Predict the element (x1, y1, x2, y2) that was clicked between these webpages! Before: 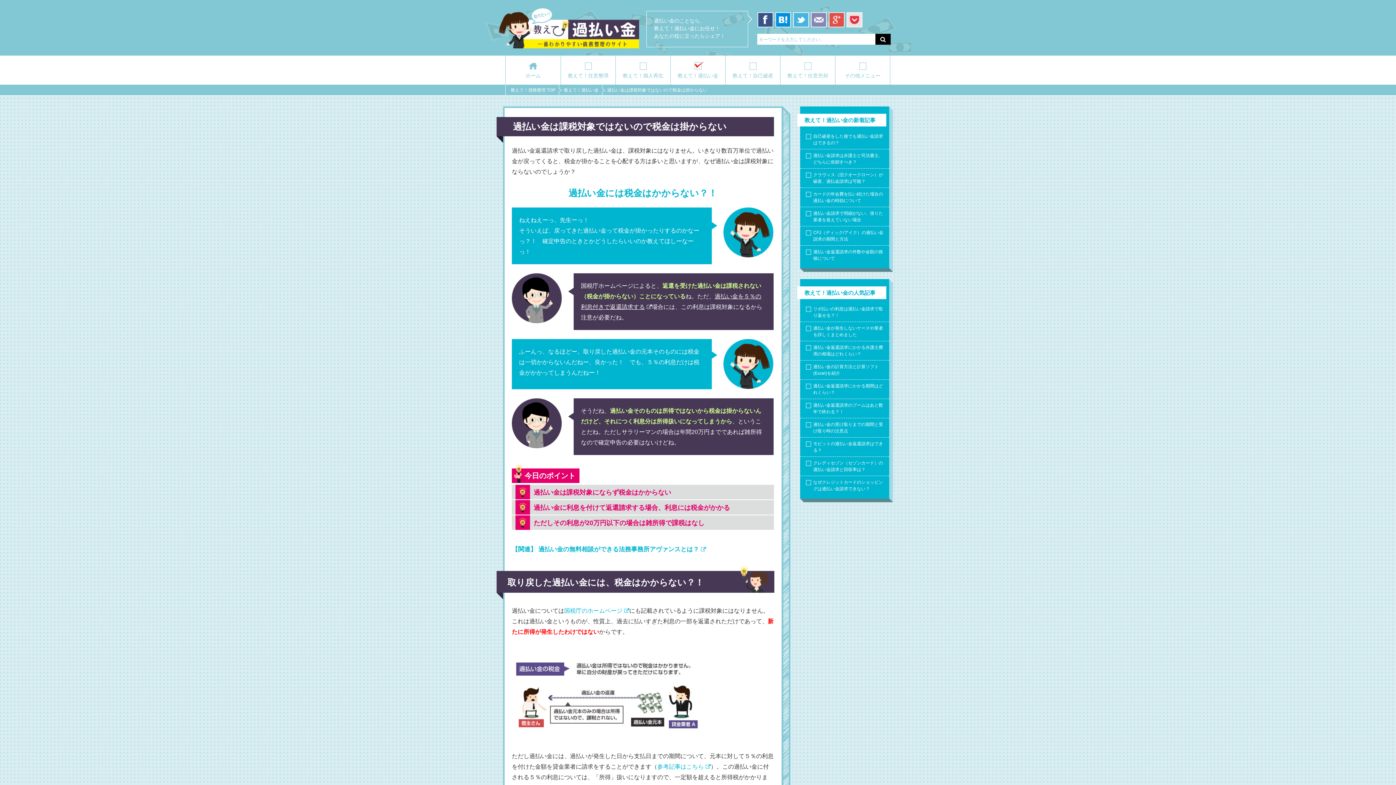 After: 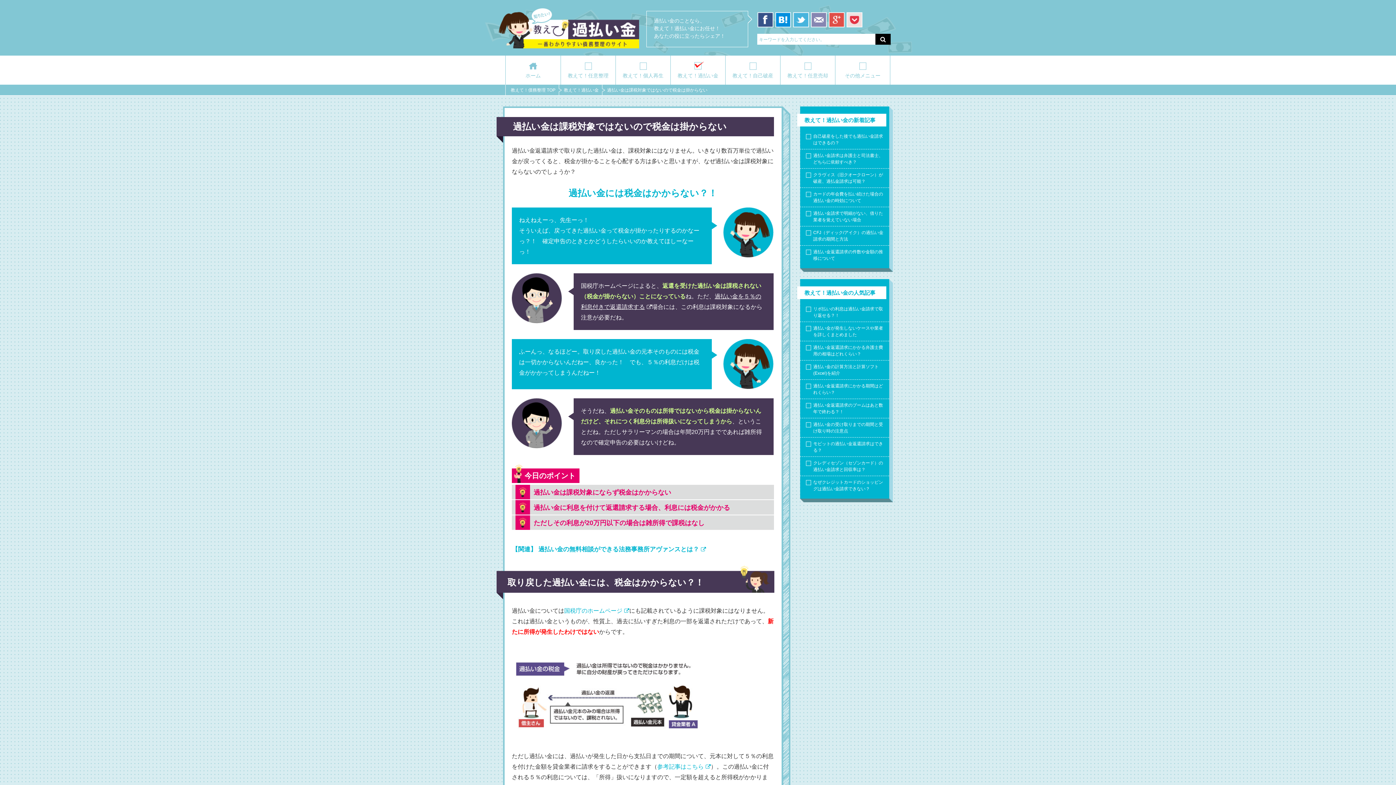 Action: bbox: (775, 23, 791, 29)